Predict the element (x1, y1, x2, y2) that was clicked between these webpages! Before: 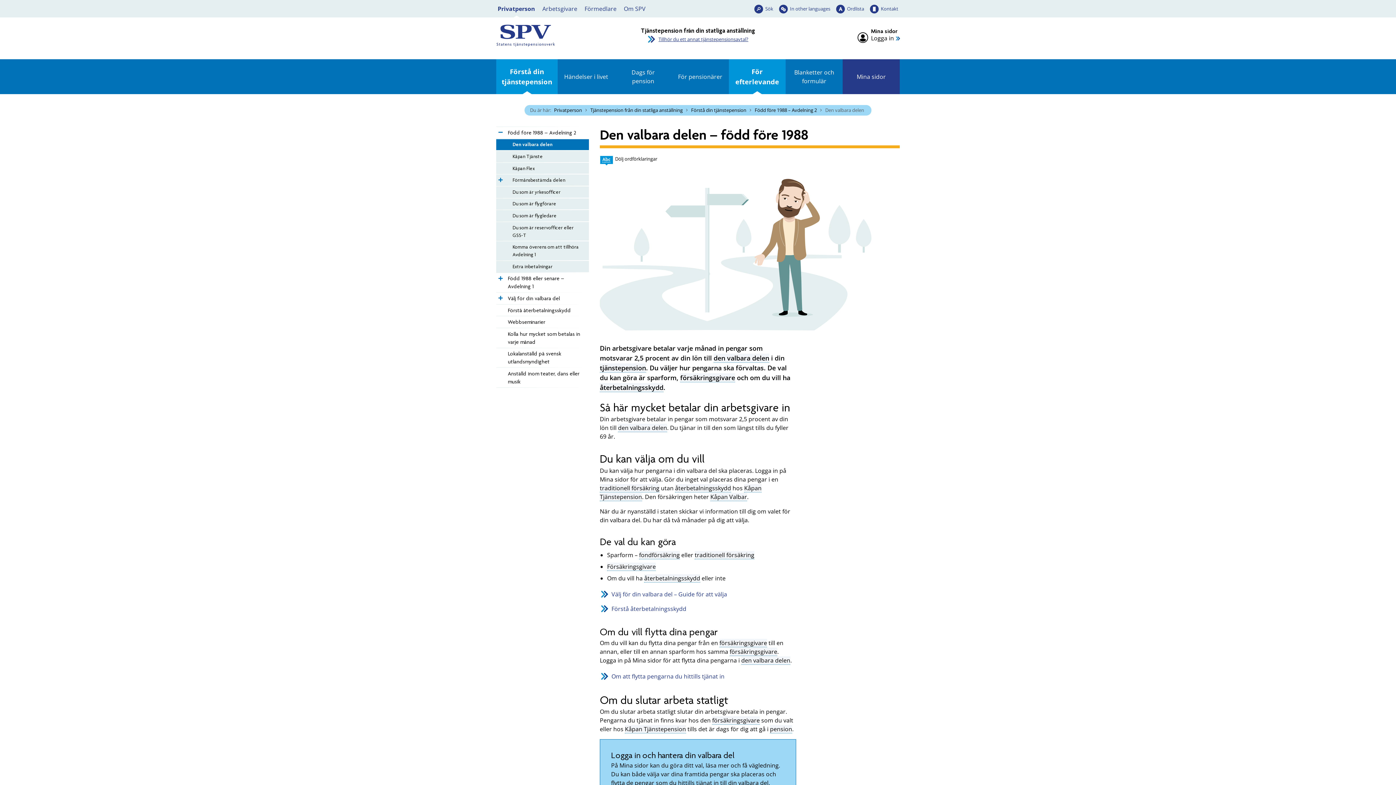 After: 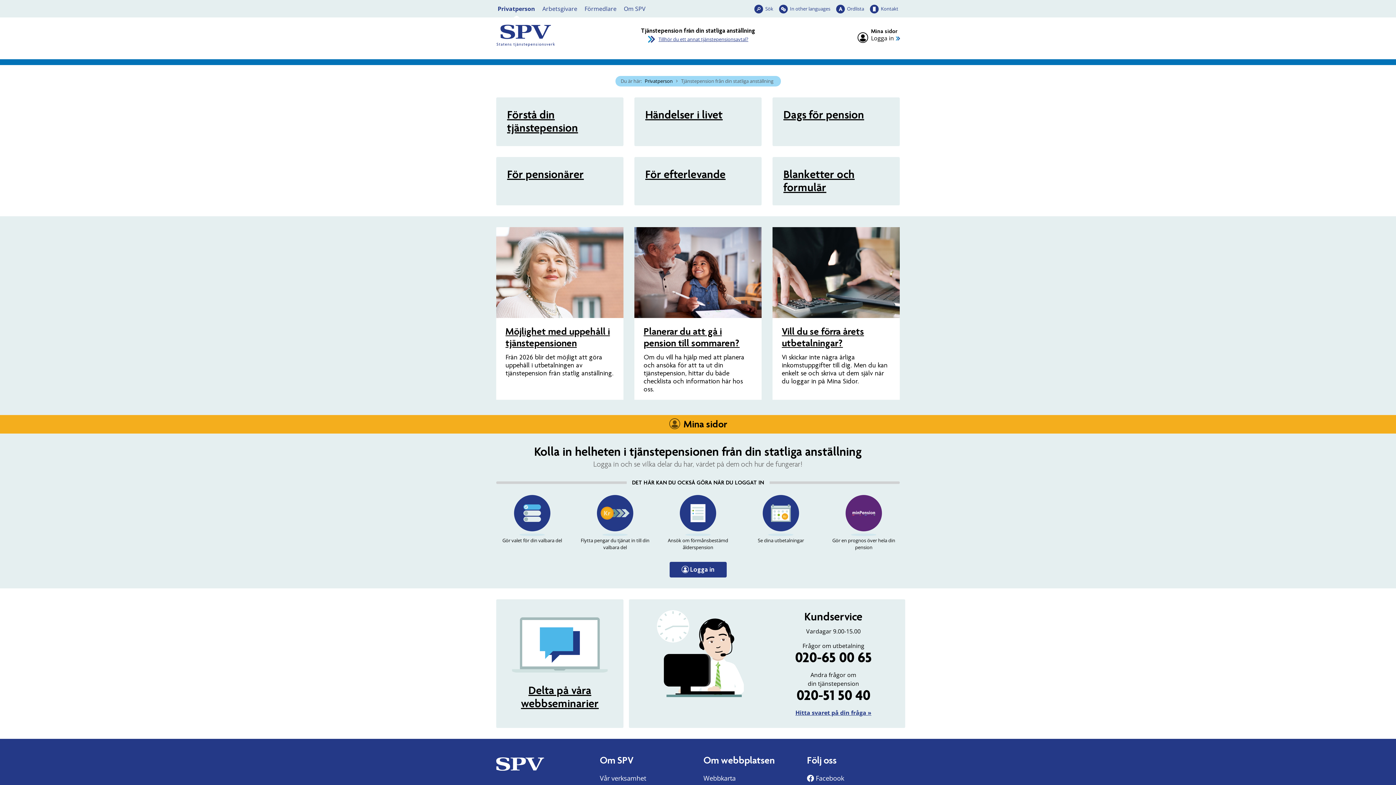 Action: label: Privatperson bbox: (552, 106, 584, 113)